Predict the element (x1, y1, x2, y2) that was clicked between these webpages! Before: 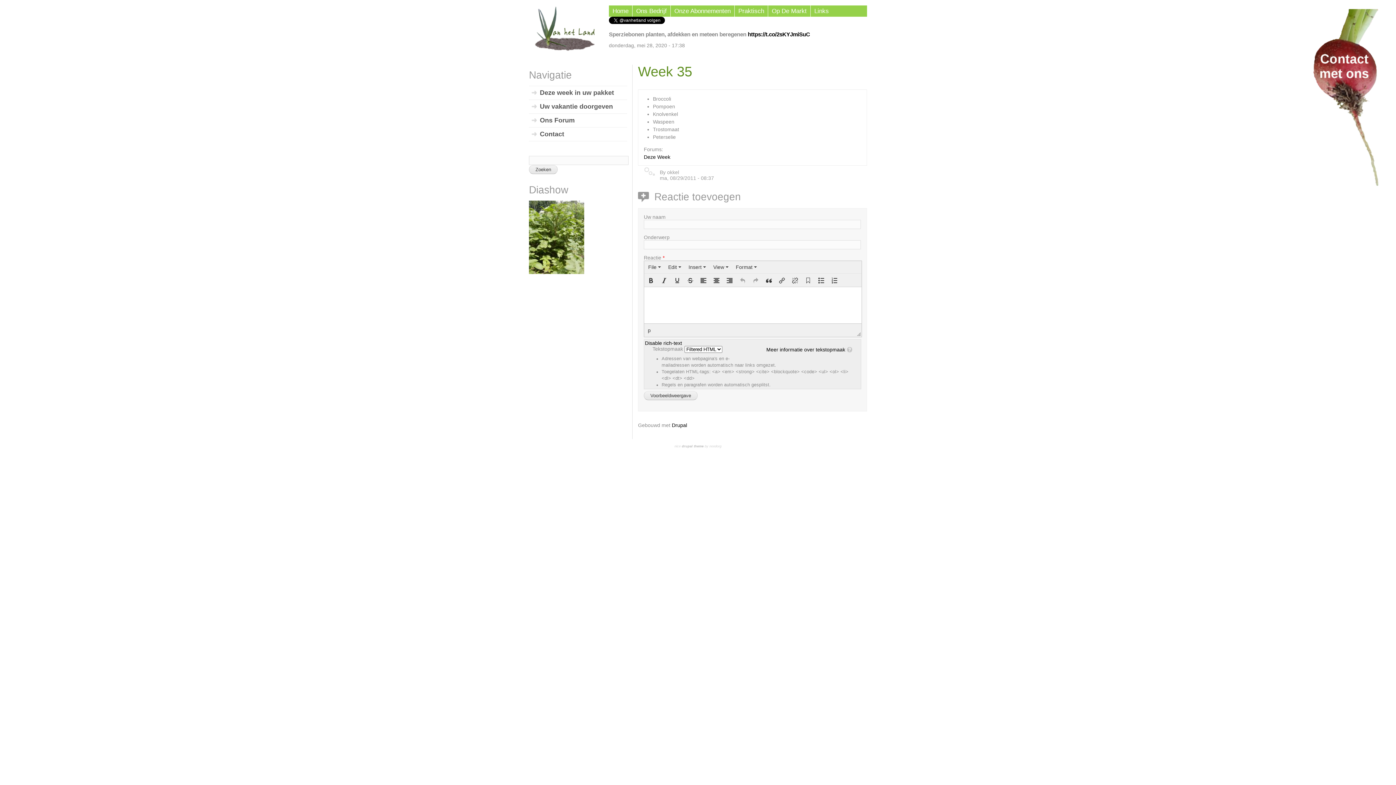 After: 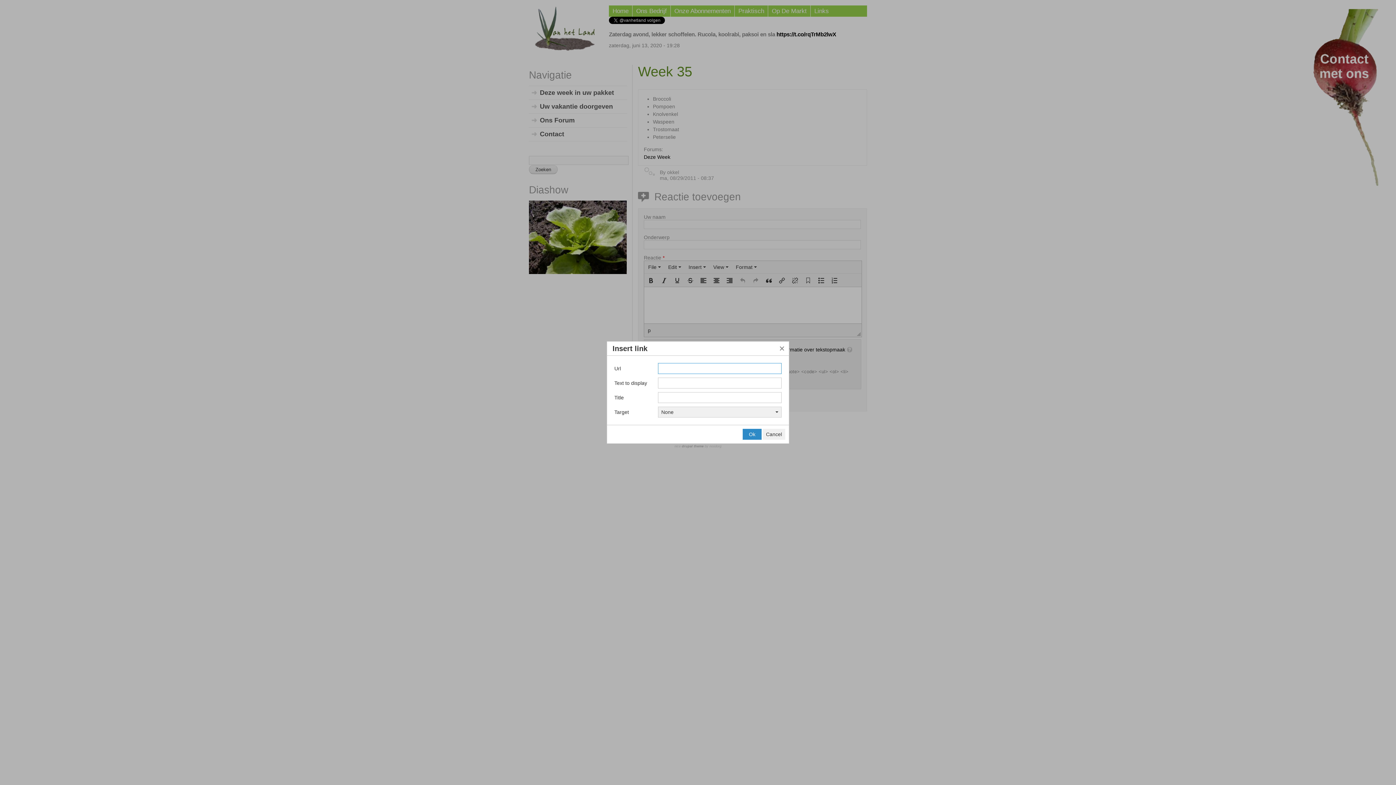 Action: bbox: (776, 275, 788, 285)